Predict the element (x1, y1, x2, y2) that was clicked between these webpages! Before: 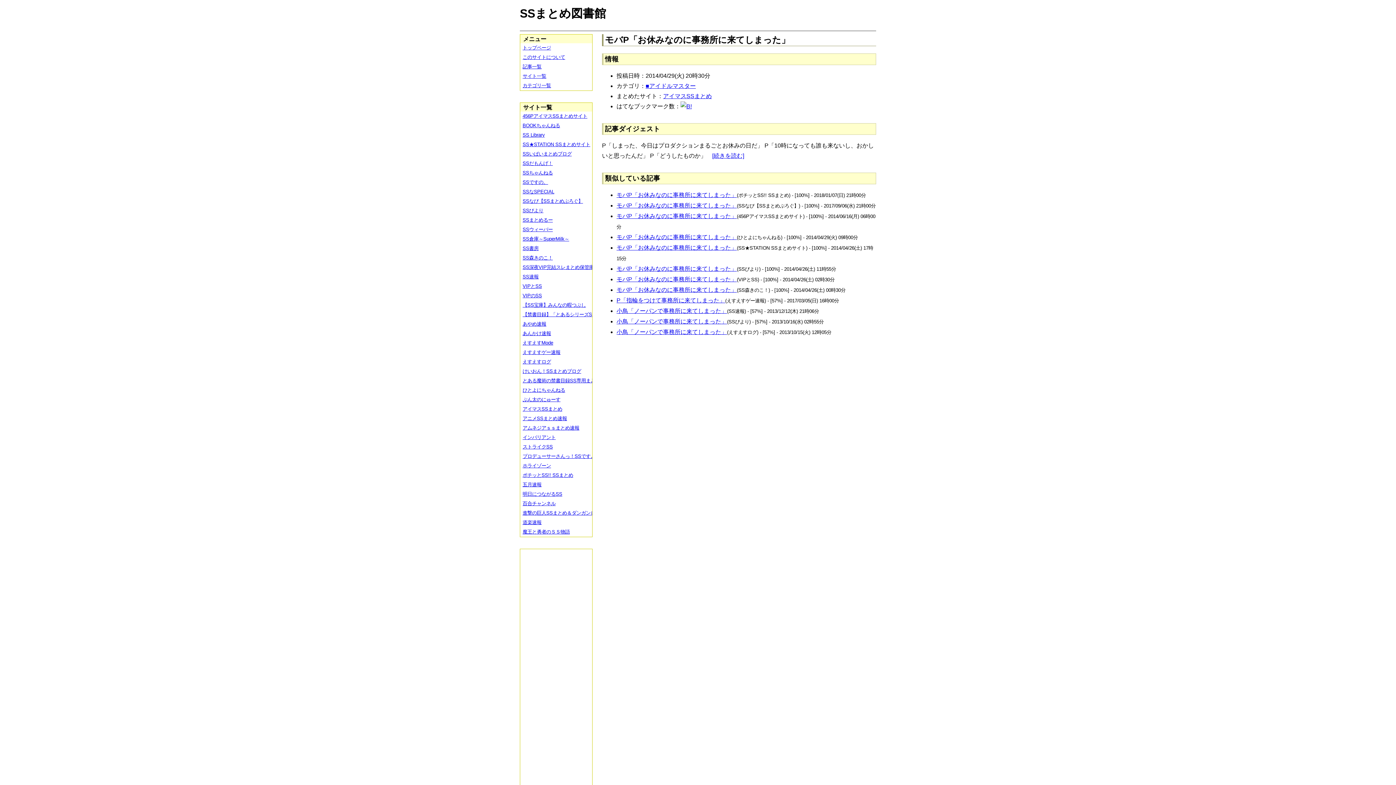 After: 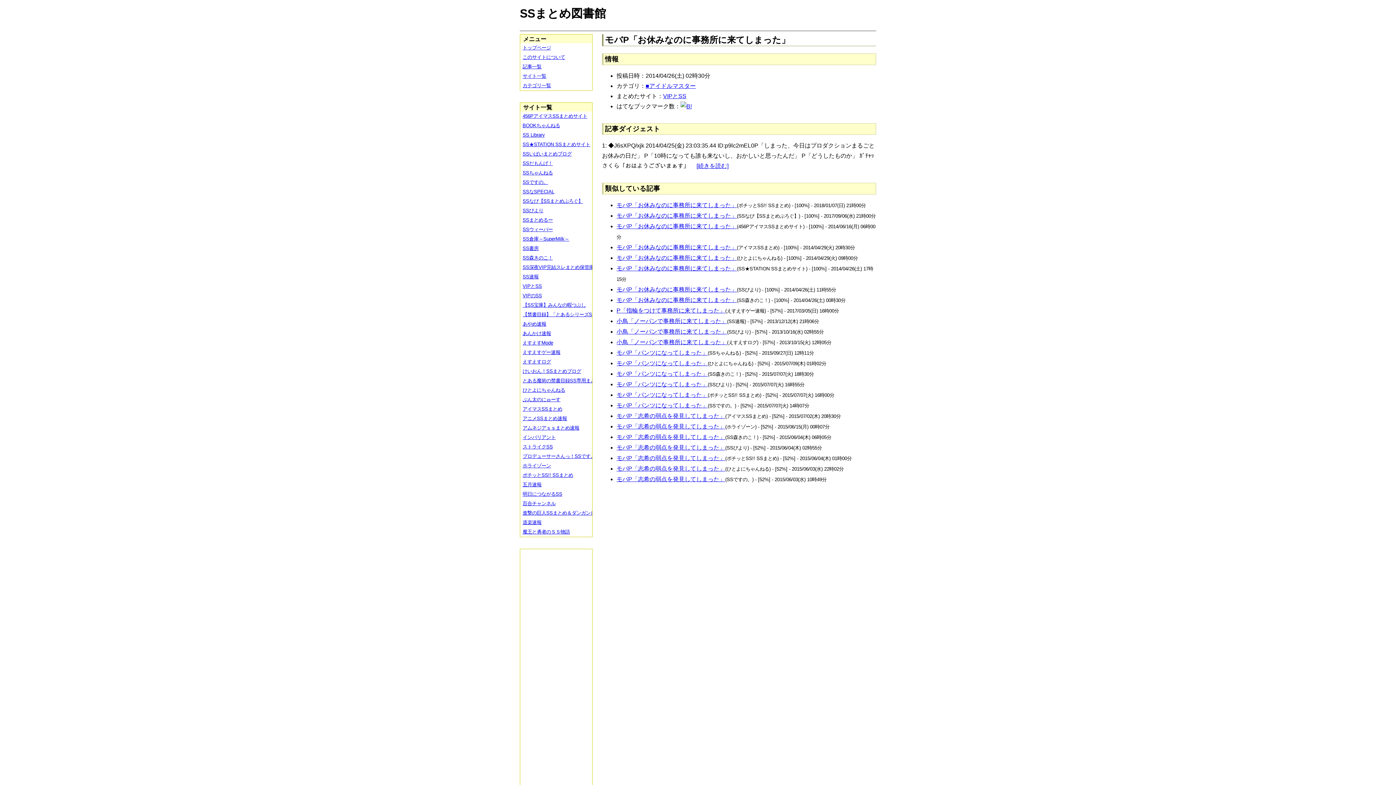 Action: label: モバP「お休みなのに事務所に来てしまった」 bbox: (616, 276, 737, 282)